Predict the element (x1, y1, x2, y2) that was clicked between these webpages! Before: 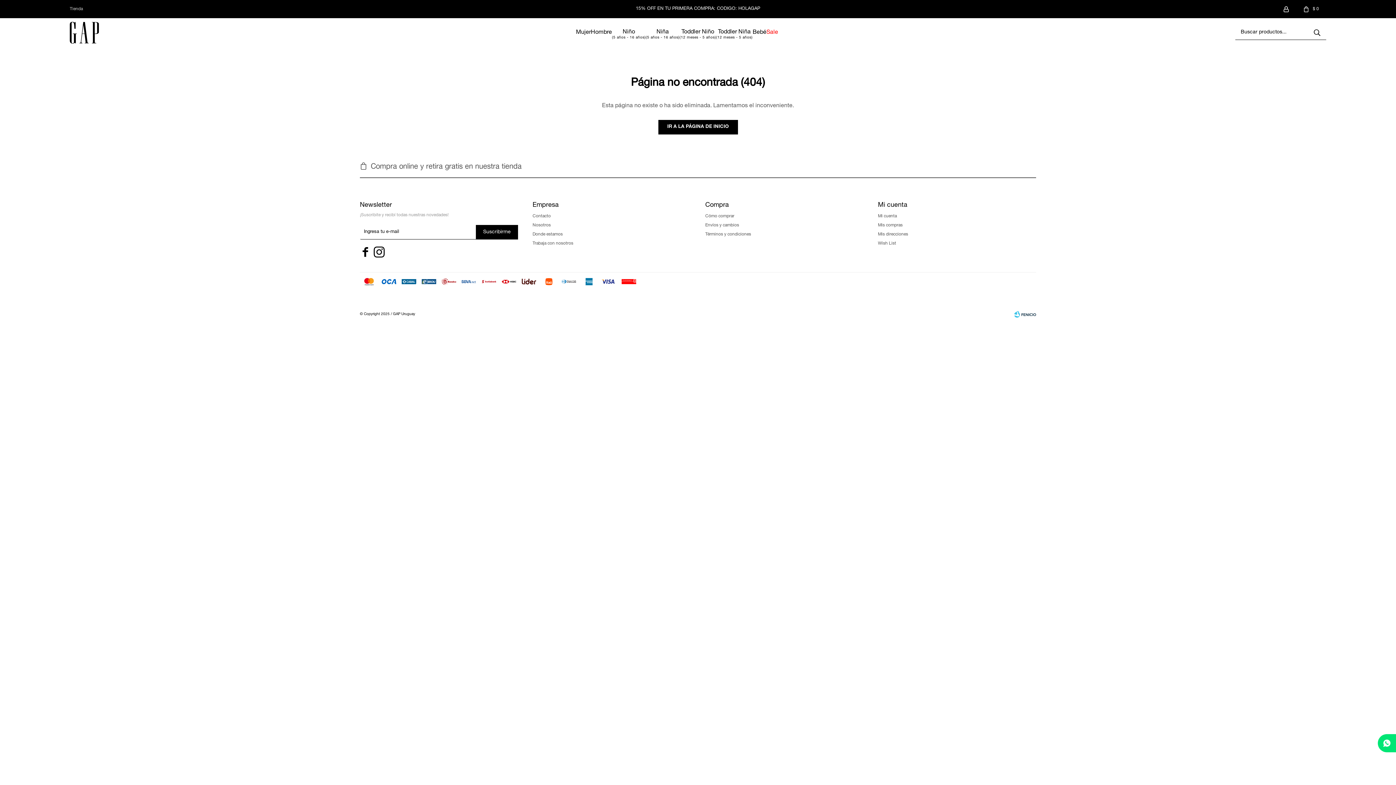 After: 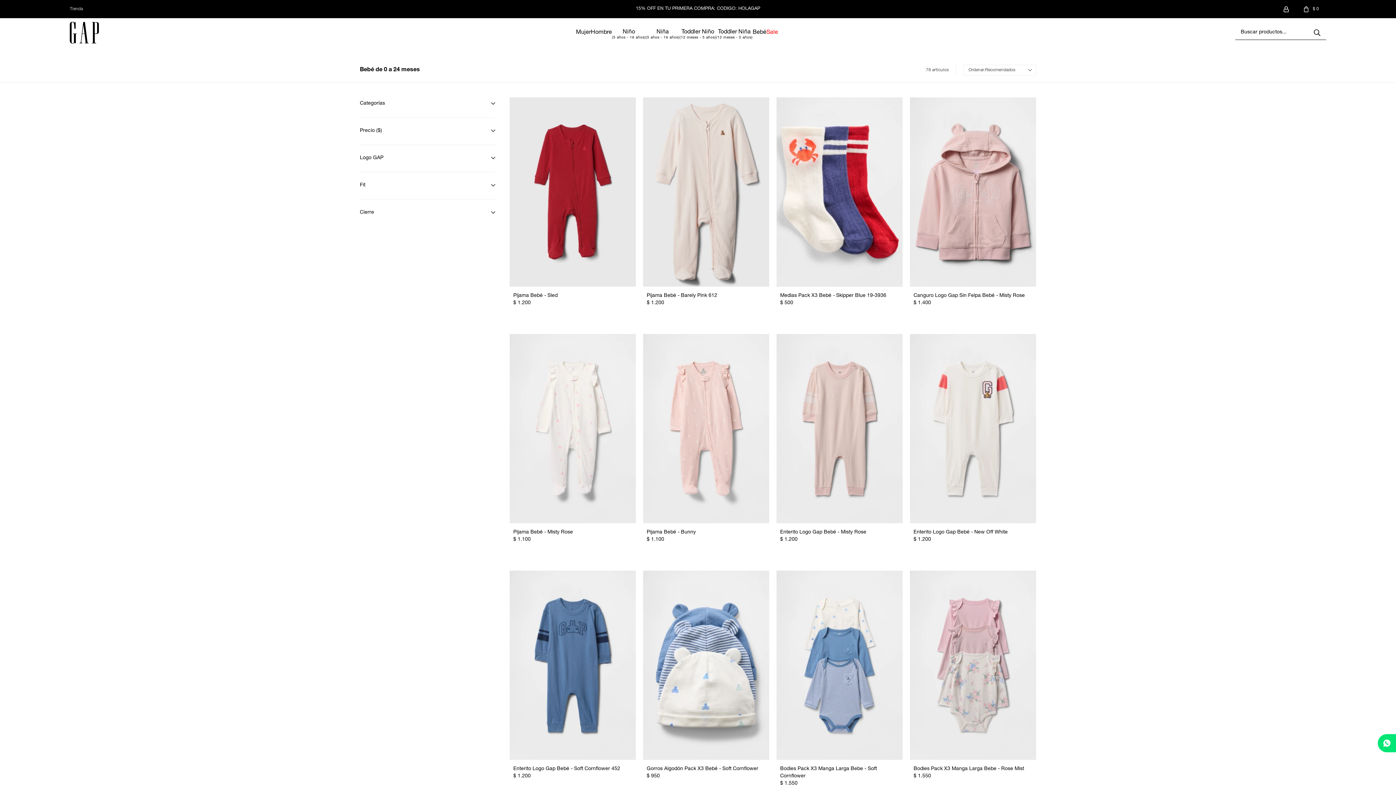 Action: bbox: (752, 18, 766, 47) label: Bebé